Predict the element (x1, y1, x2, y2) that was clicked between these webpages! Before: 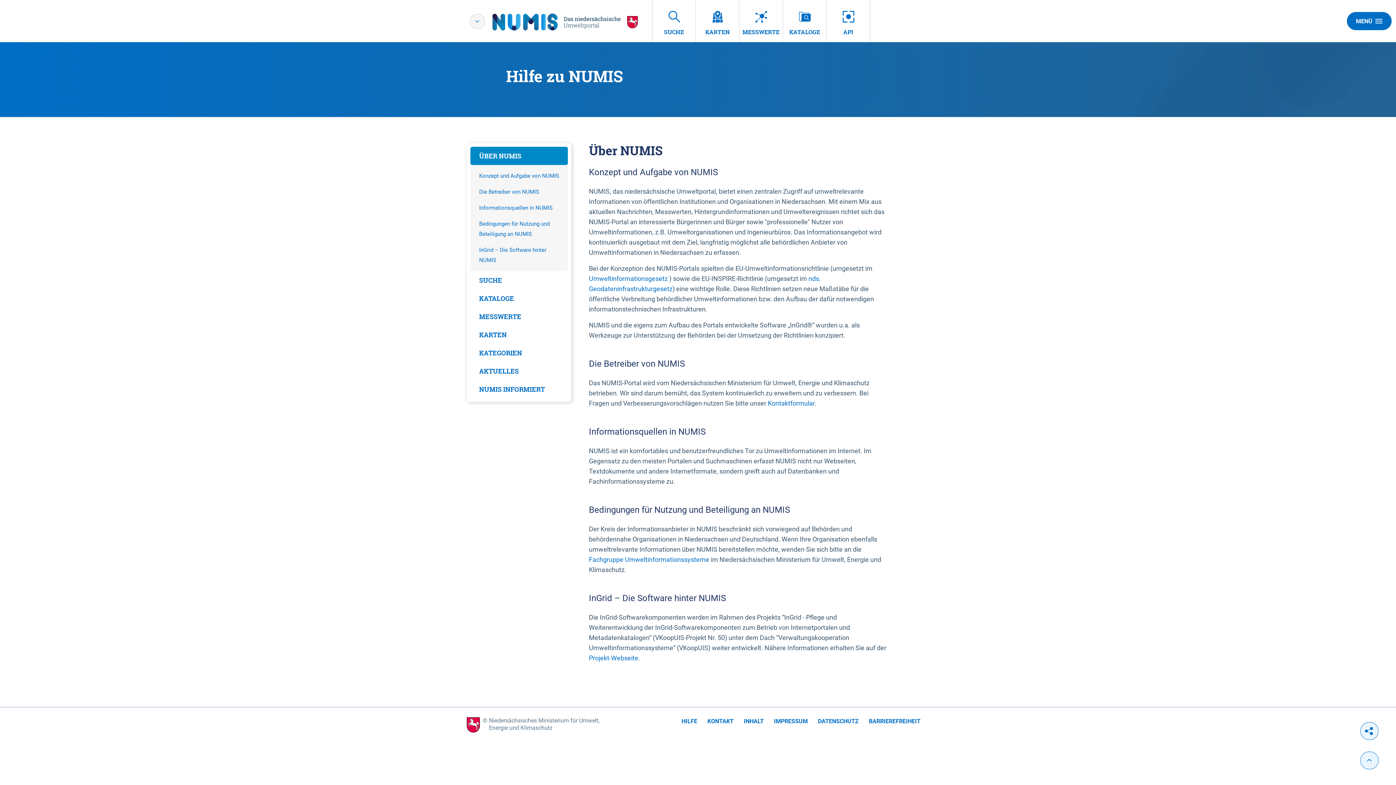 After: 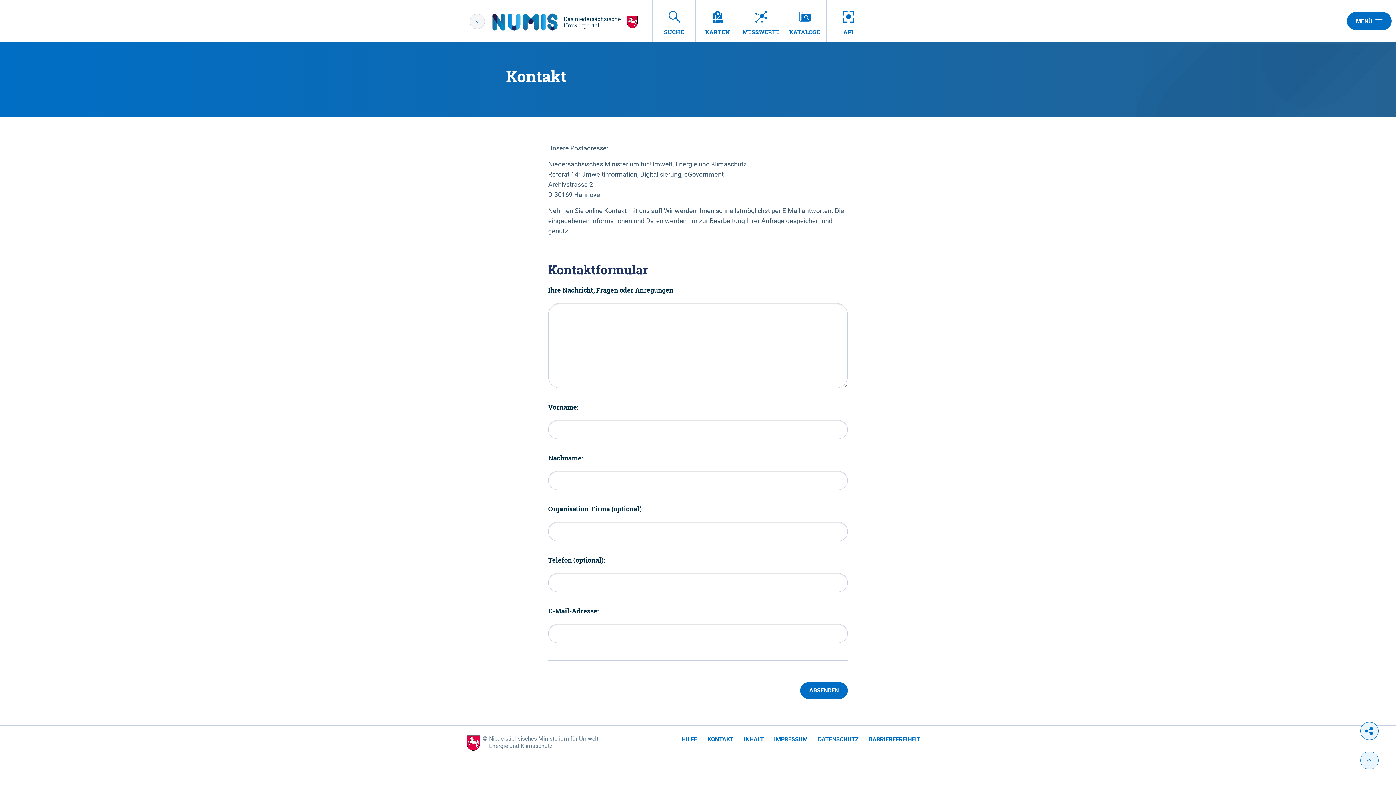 Action: bbox: (707, 717, 733, 726) label: KONTAKT